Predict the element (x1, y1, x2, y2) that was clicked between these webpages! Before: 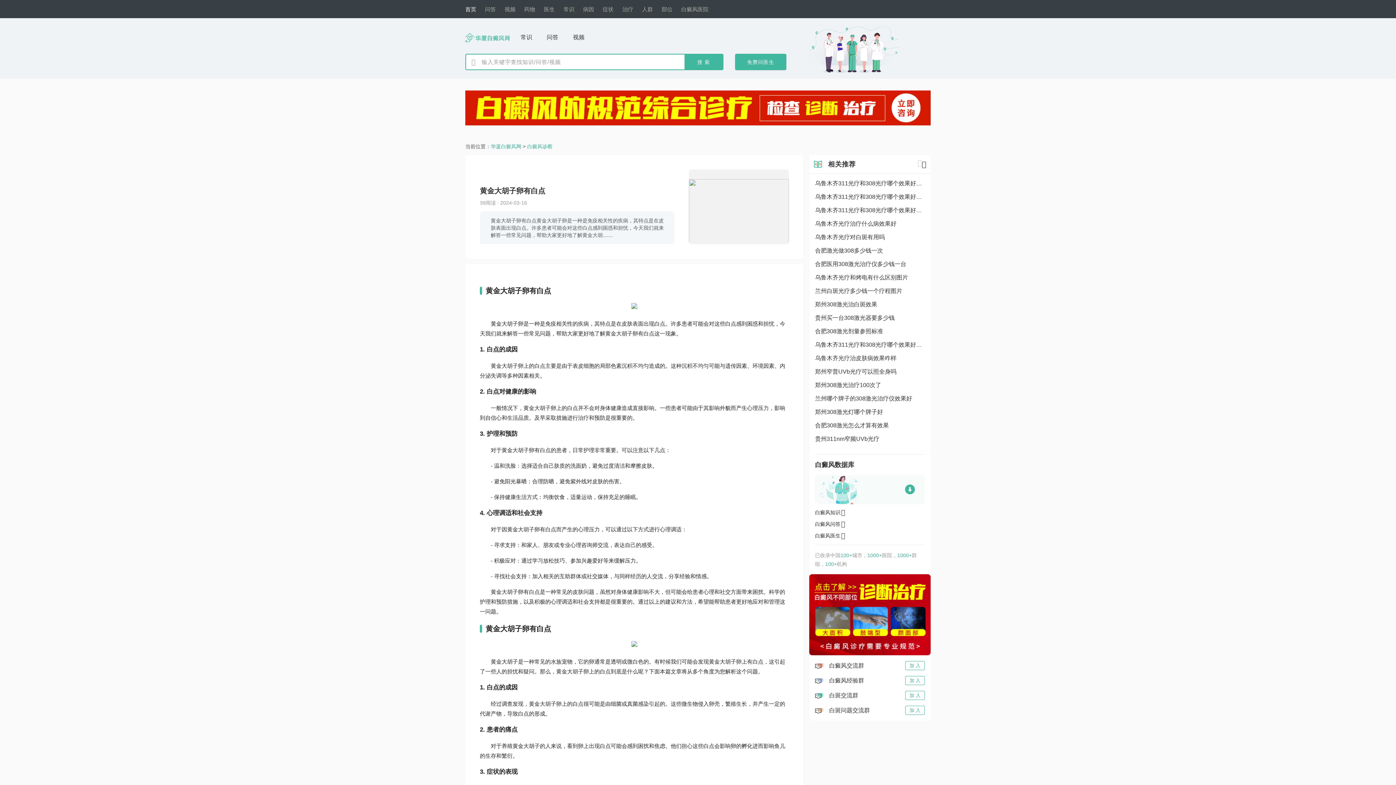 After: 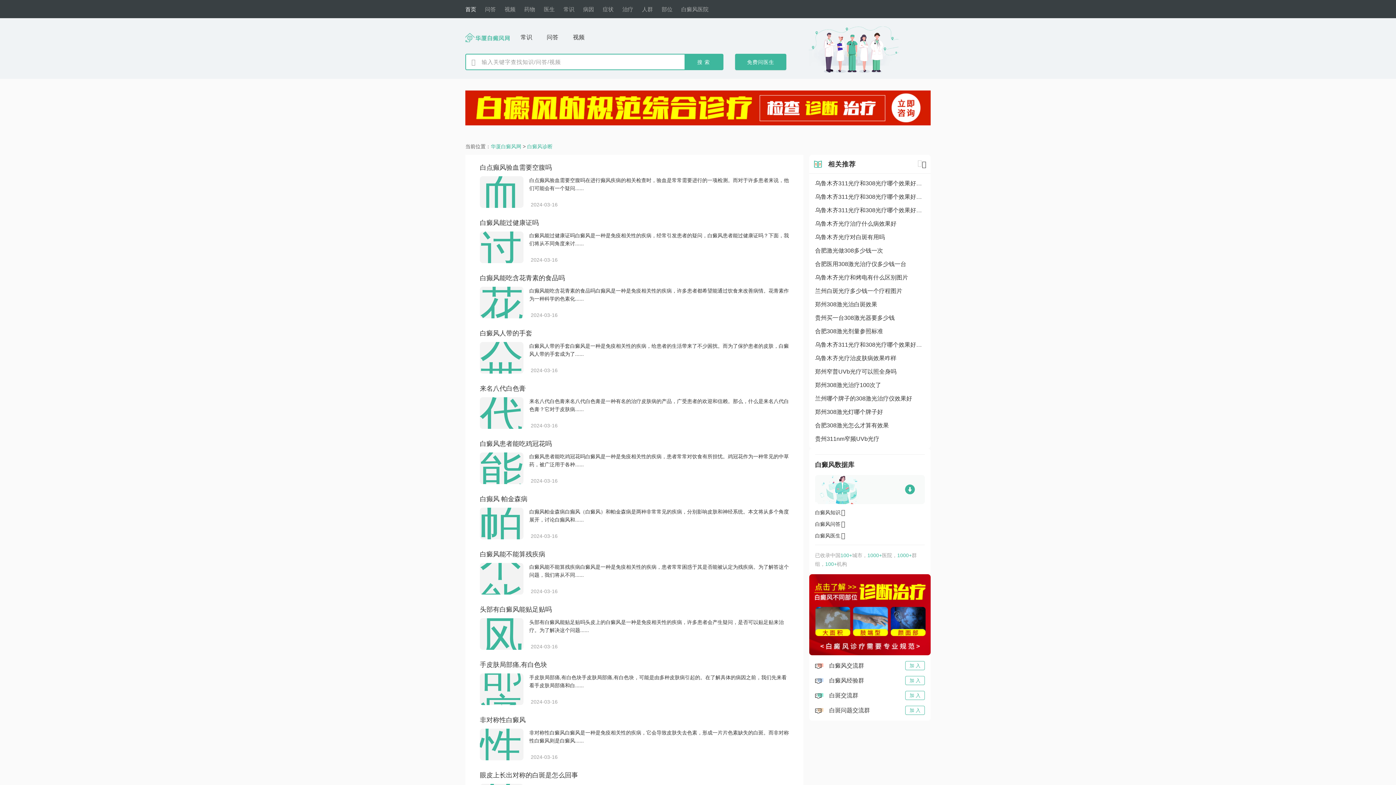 Action: bbox: (527, 143, 552, 149) label: 白癜风诊断